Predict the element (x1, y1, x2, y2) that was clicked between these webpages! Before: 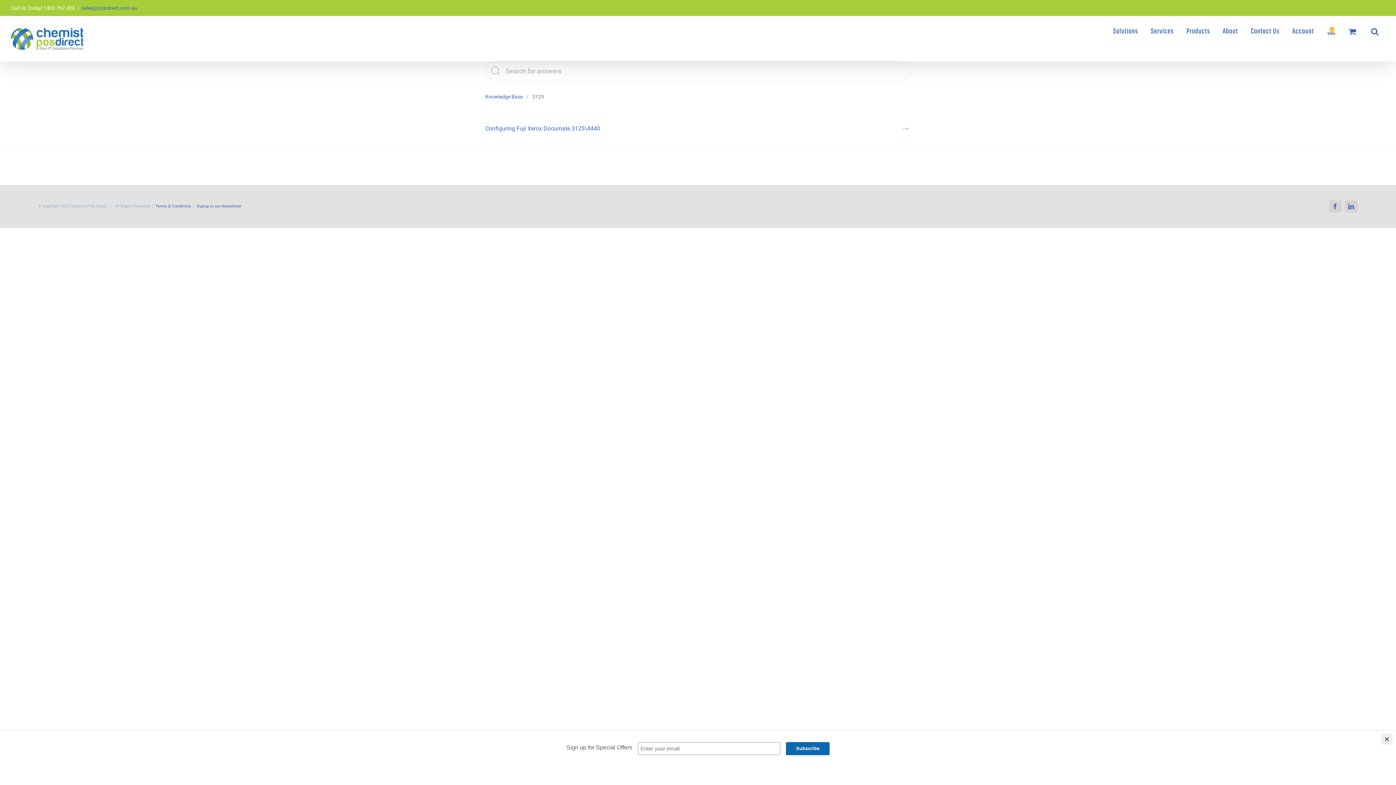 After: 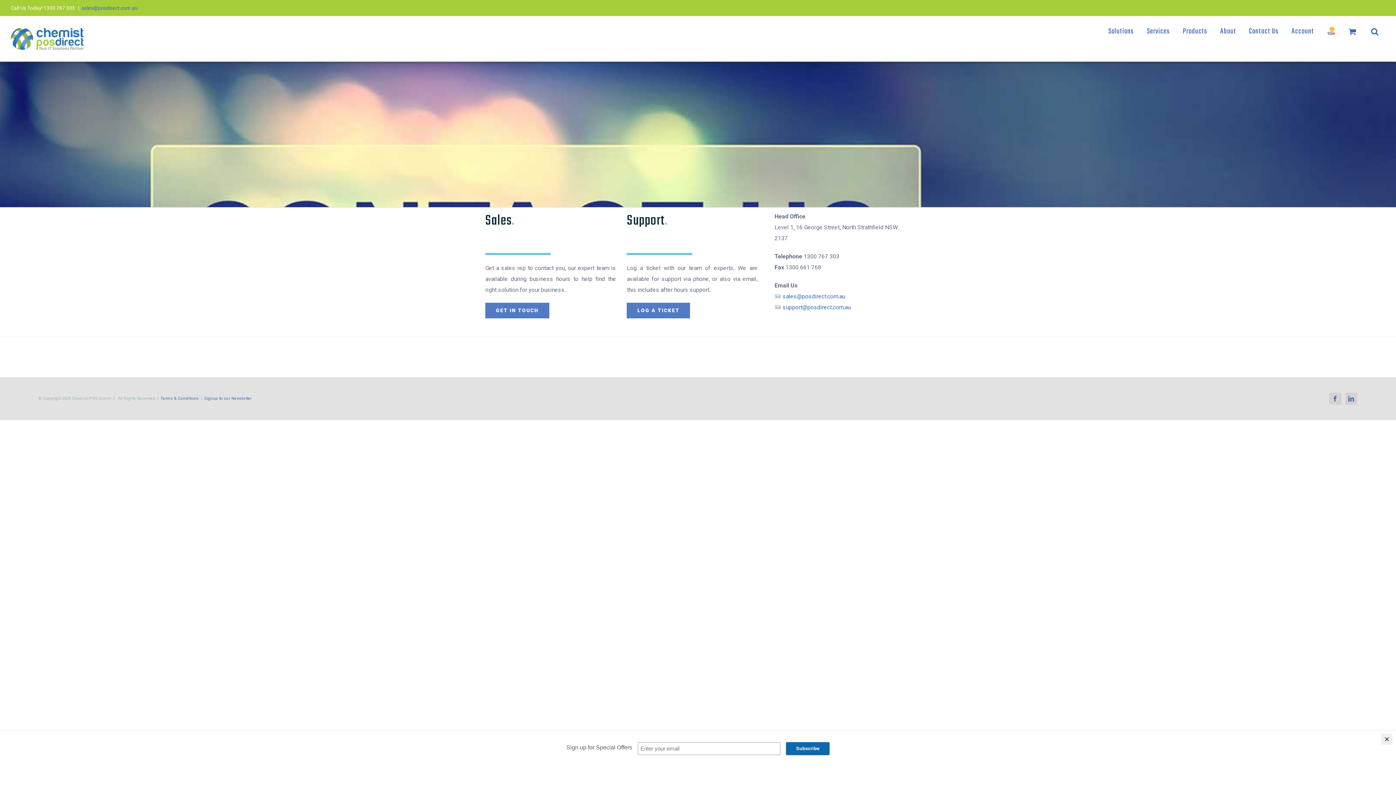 Action: bbox: (1244, 16, 1286, 46) label: Contact Us